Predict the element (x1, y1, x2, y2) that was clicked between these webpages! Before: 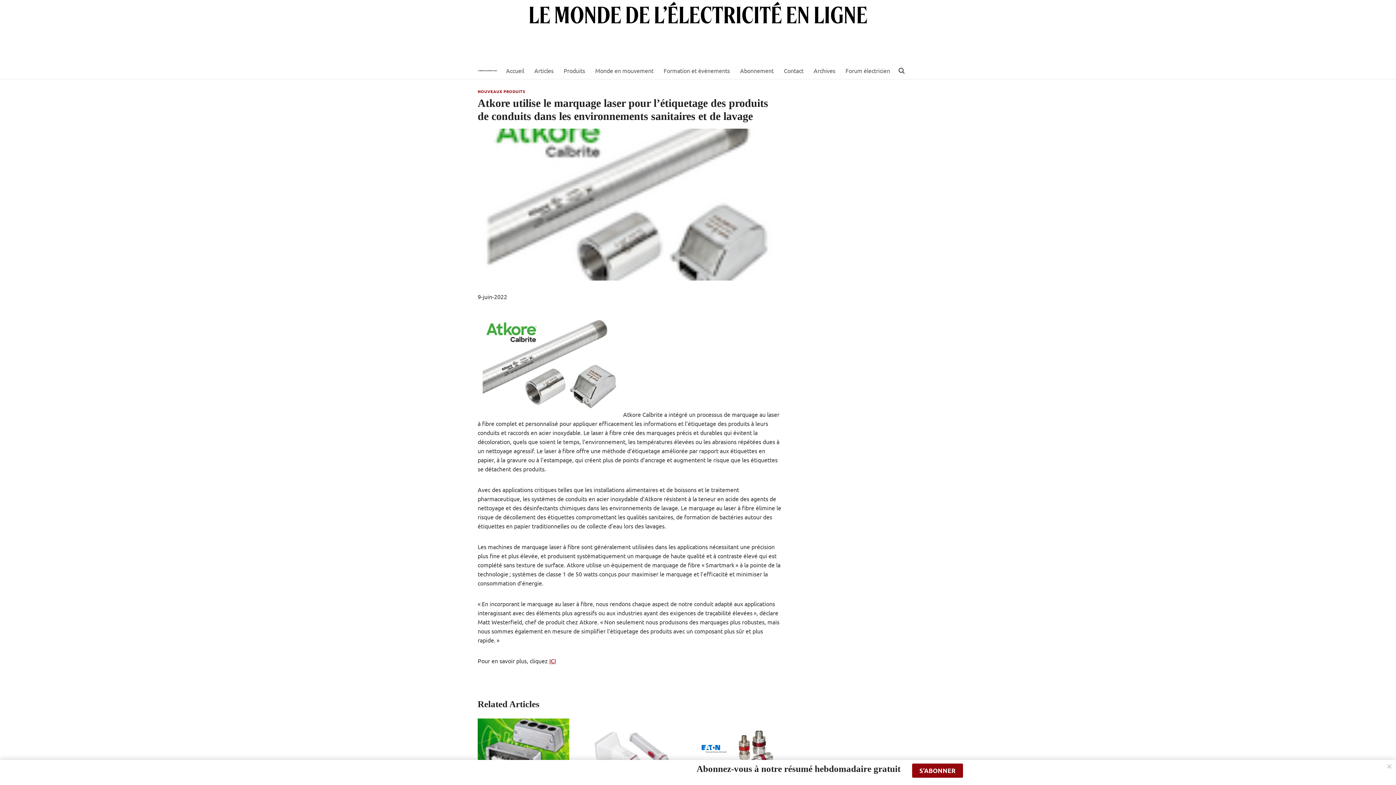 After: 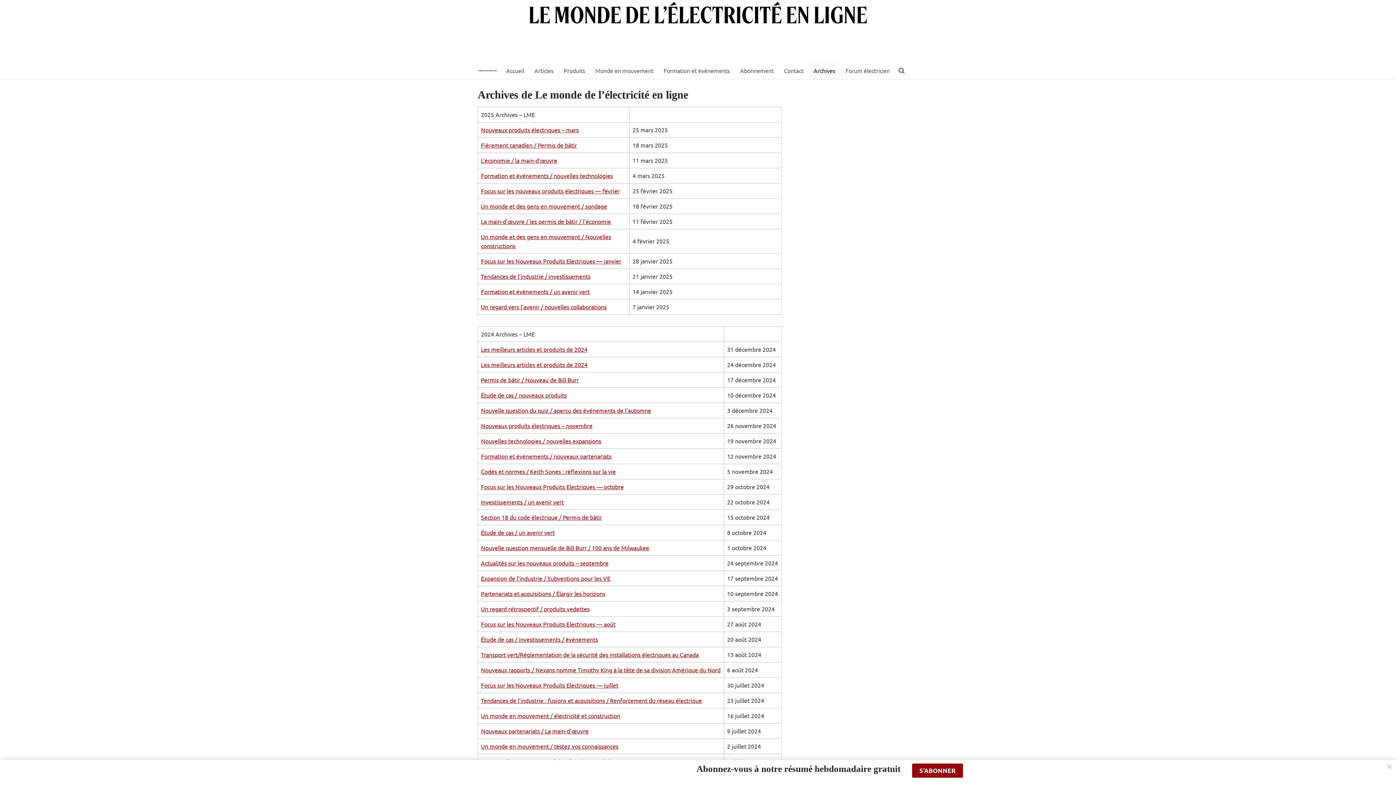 Action: bbox: (808, 62, 840, 78) label: Archives